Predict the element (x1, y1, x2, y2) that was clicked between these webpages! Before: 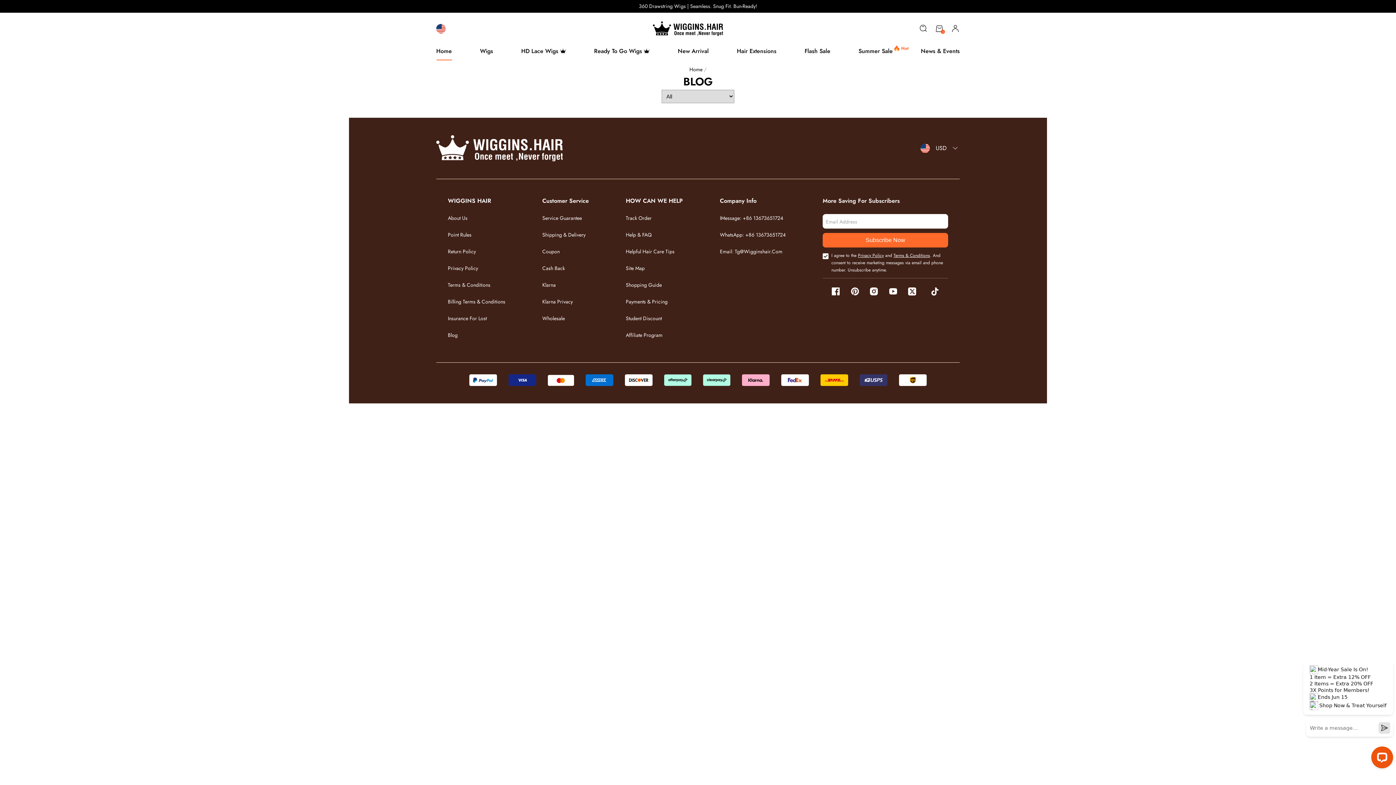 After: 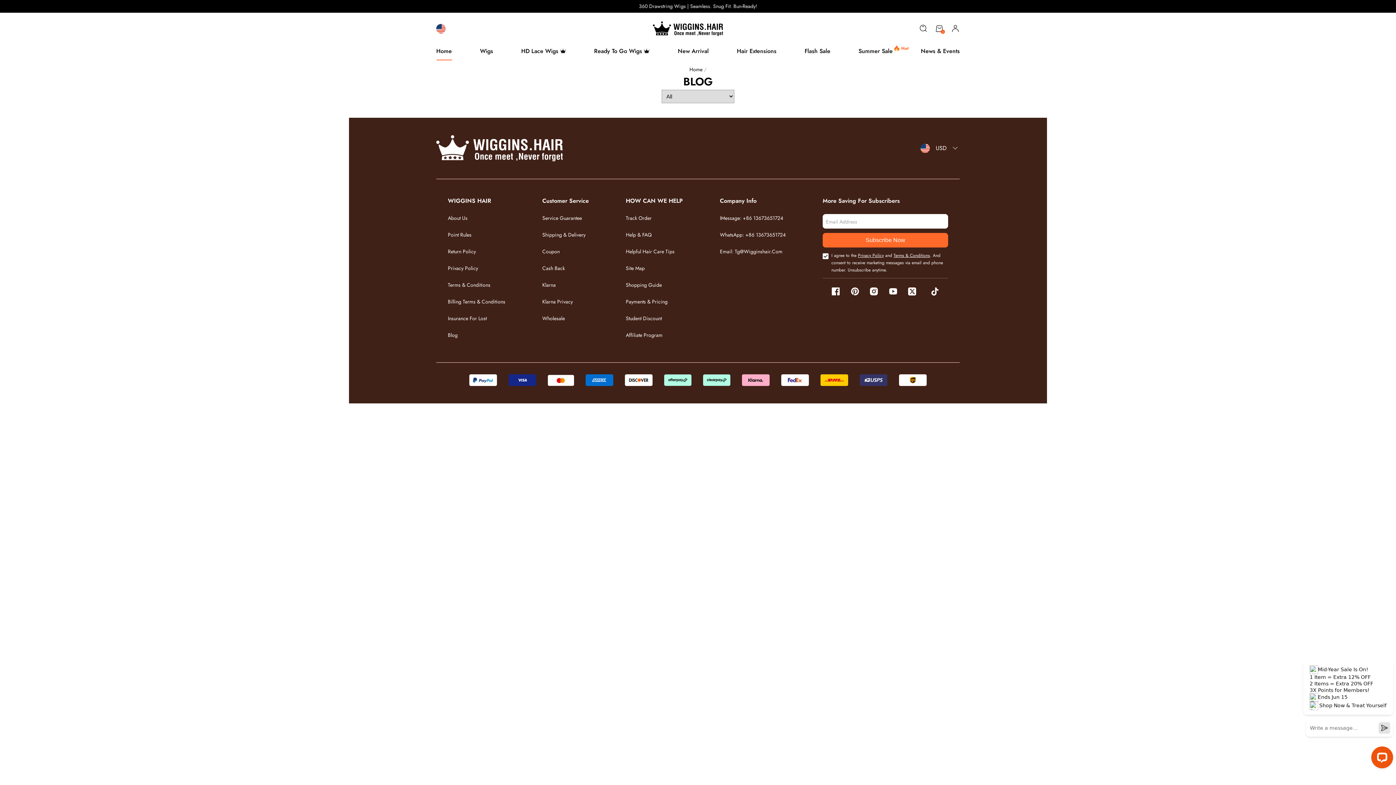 Action: bbox: (850, 287, 859, 295)